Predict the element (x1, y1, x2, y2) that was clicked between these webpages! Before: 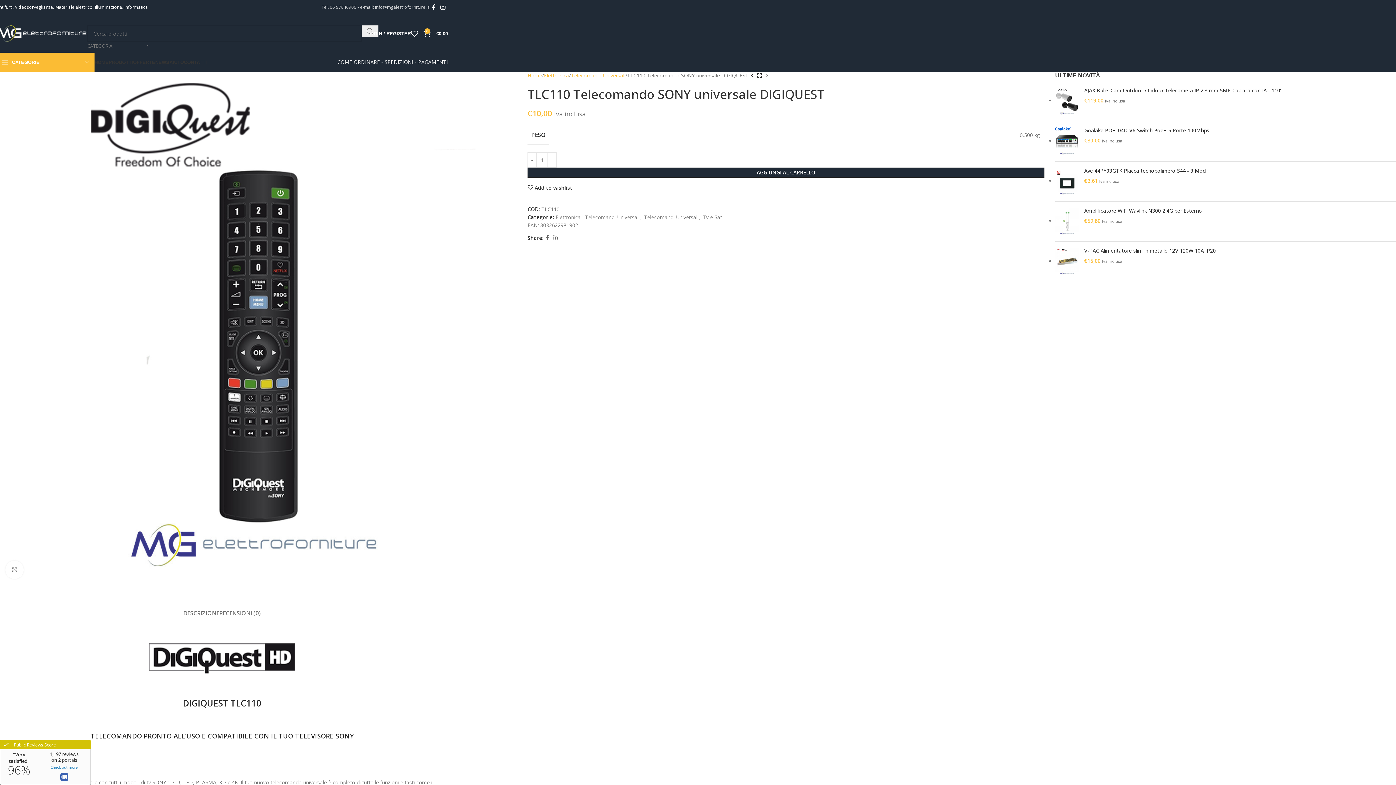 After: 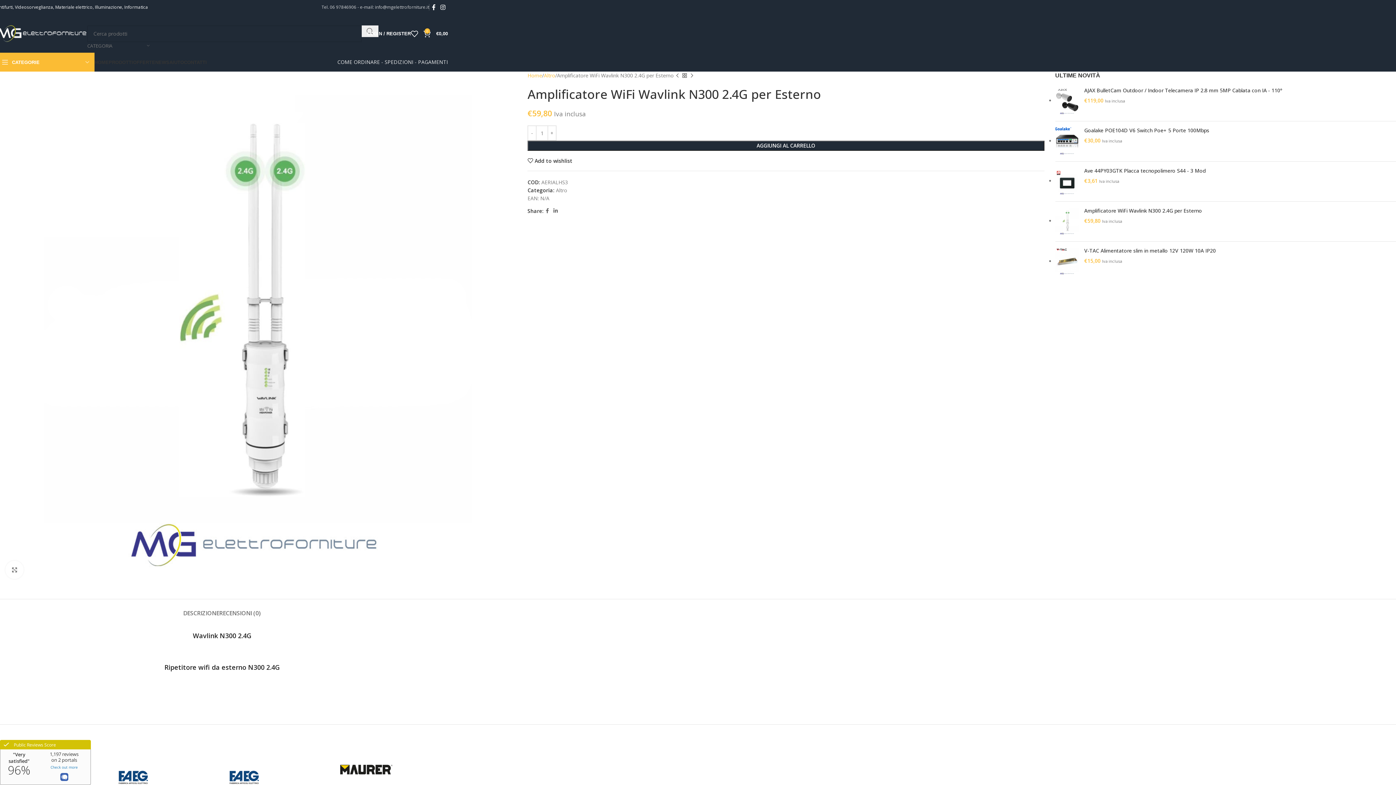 Action: bbox: (1055, 207, 1079, 236)